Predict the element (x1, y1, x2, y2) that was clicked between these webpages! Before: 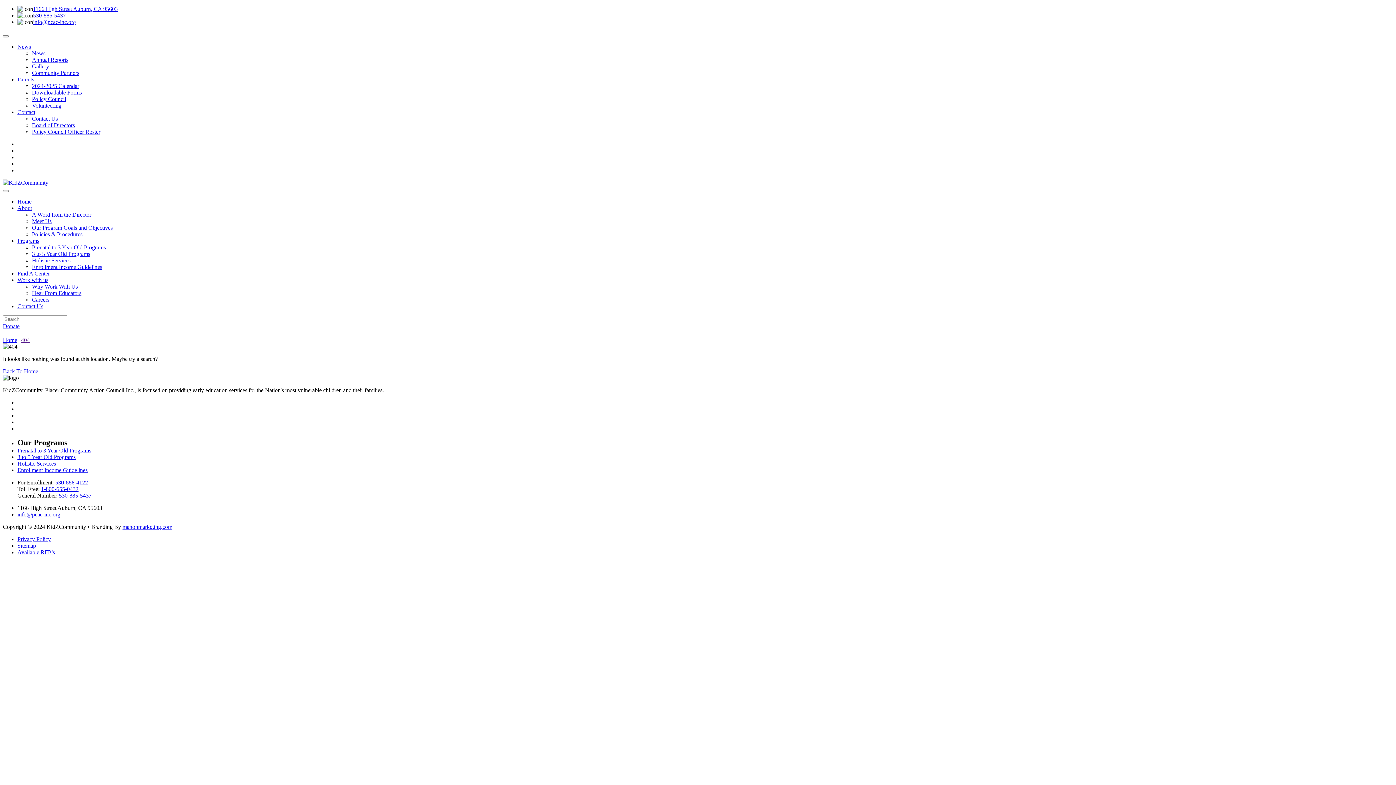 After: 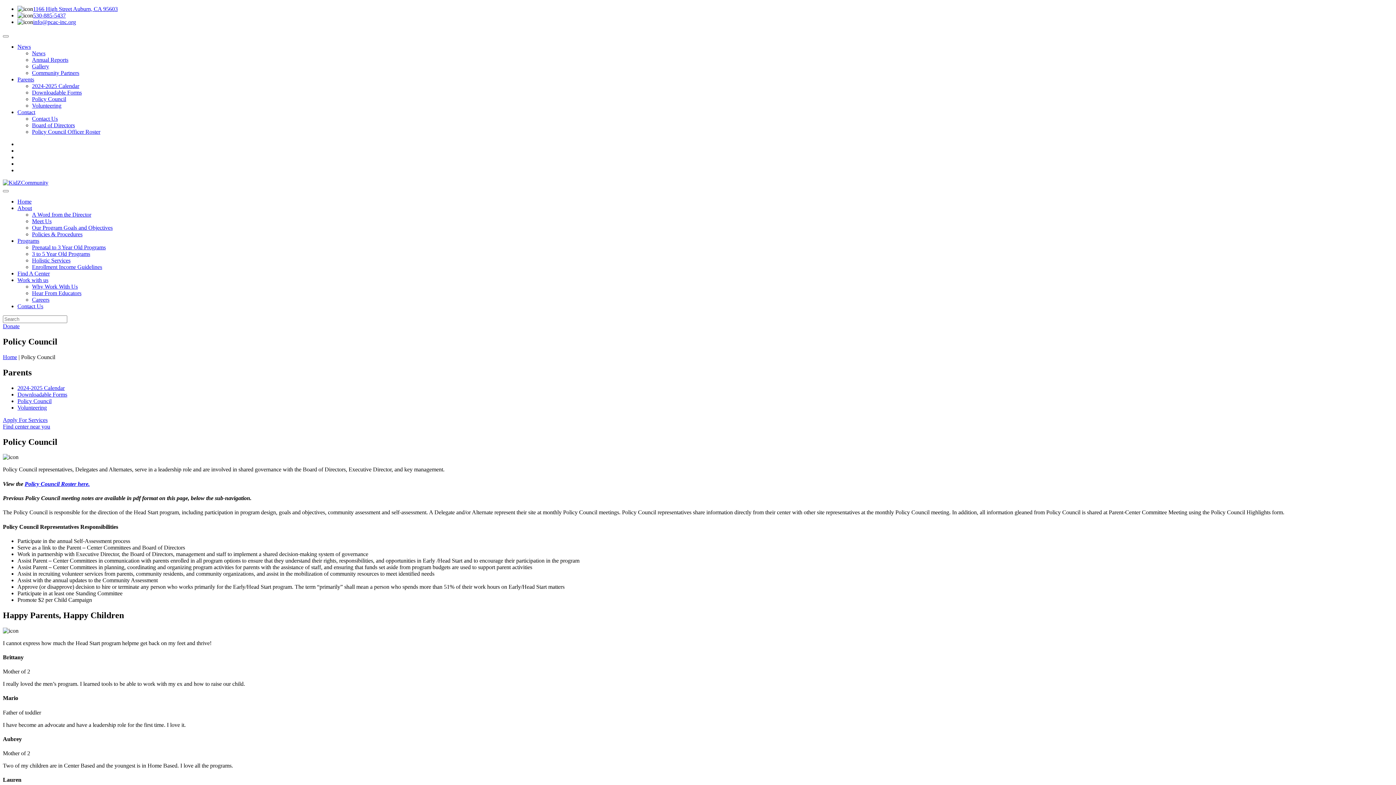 Action: label: Policy Council bbox: (32, 96, 66, 102)